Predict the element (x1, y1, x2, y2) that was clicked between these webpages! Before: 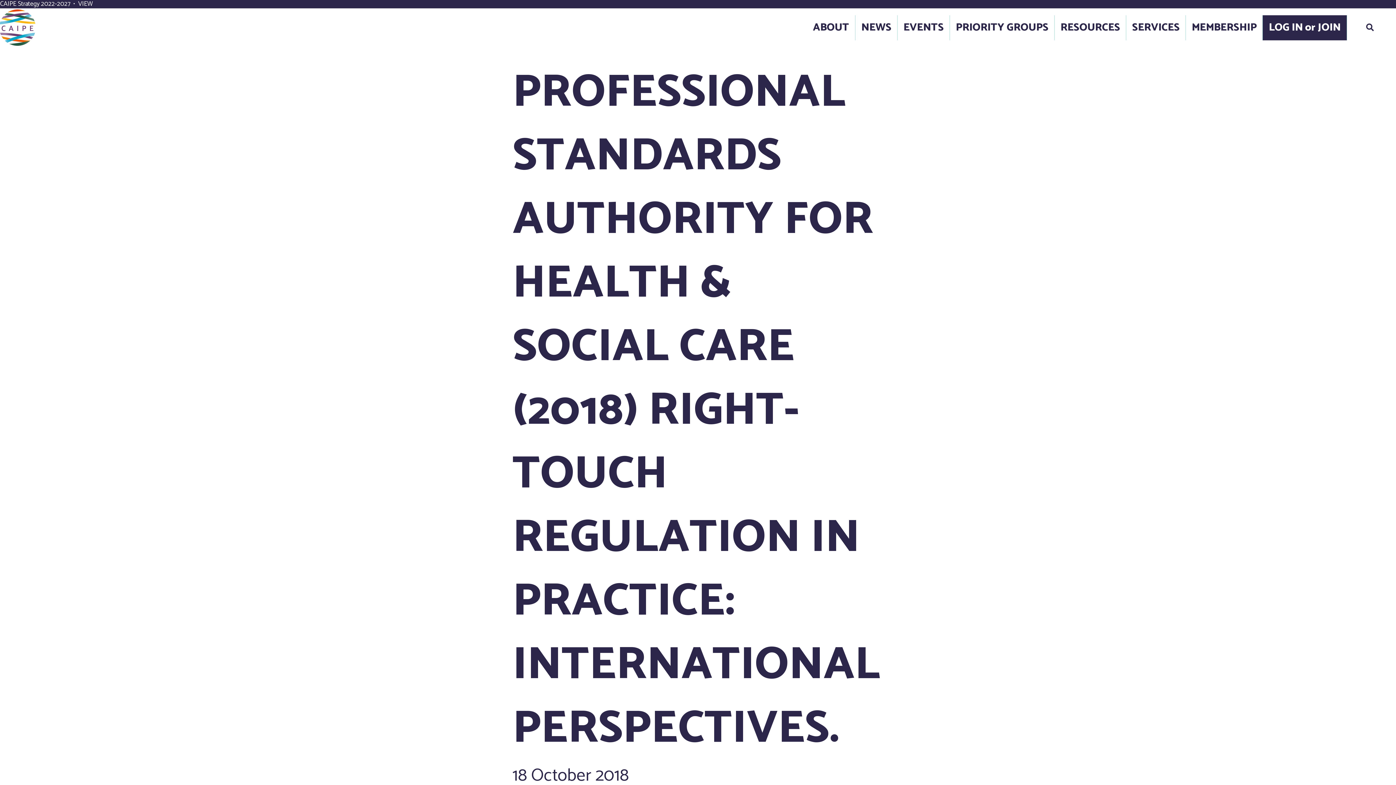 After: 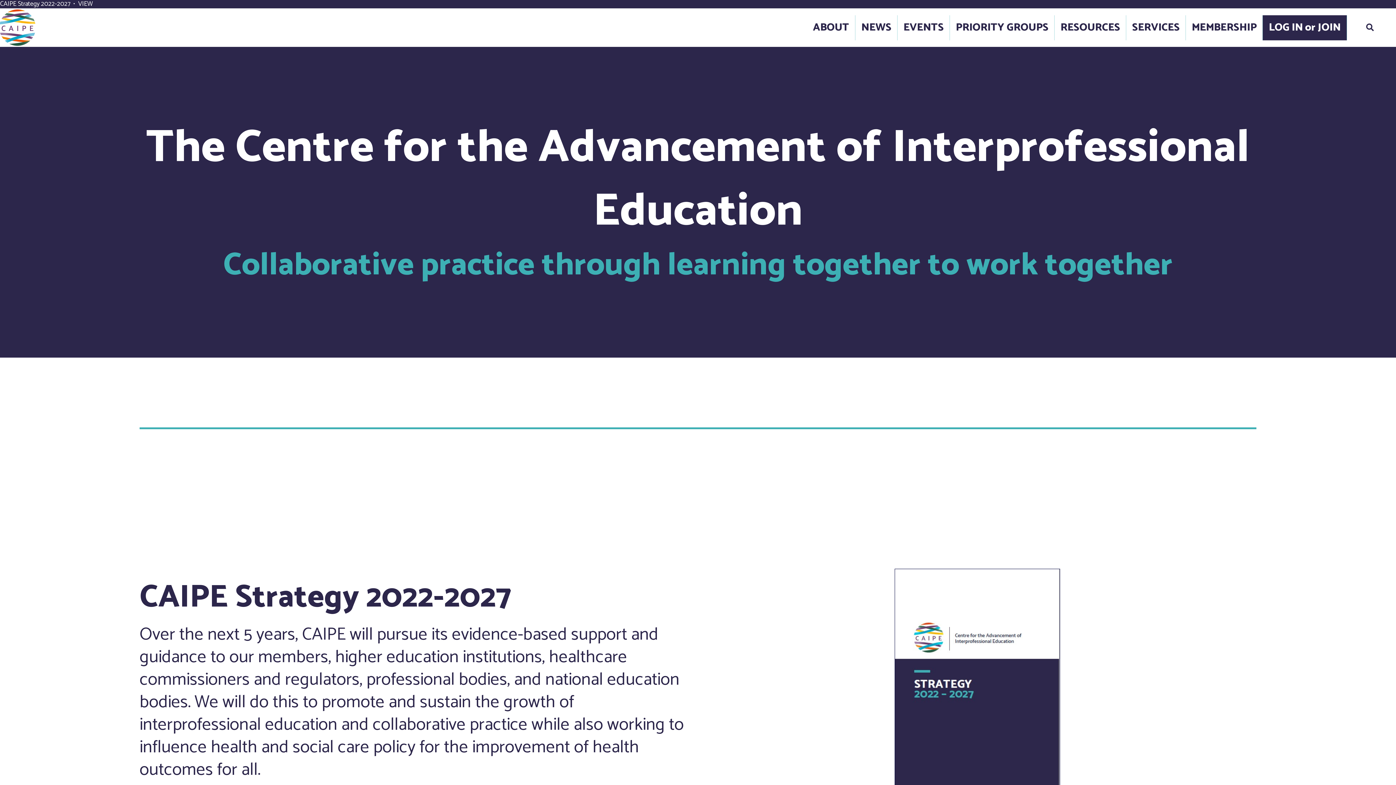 Action: bbox: (0, 21, 36, 32)